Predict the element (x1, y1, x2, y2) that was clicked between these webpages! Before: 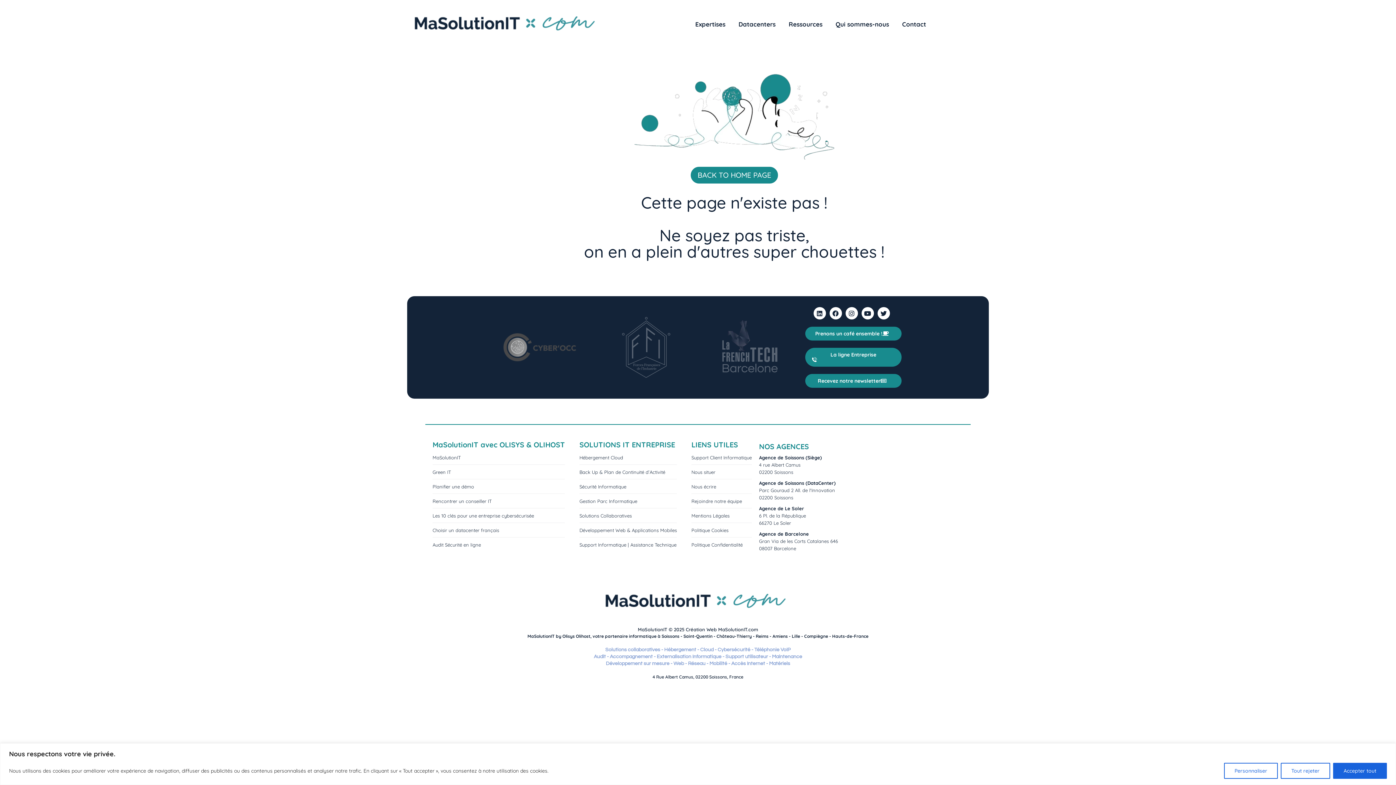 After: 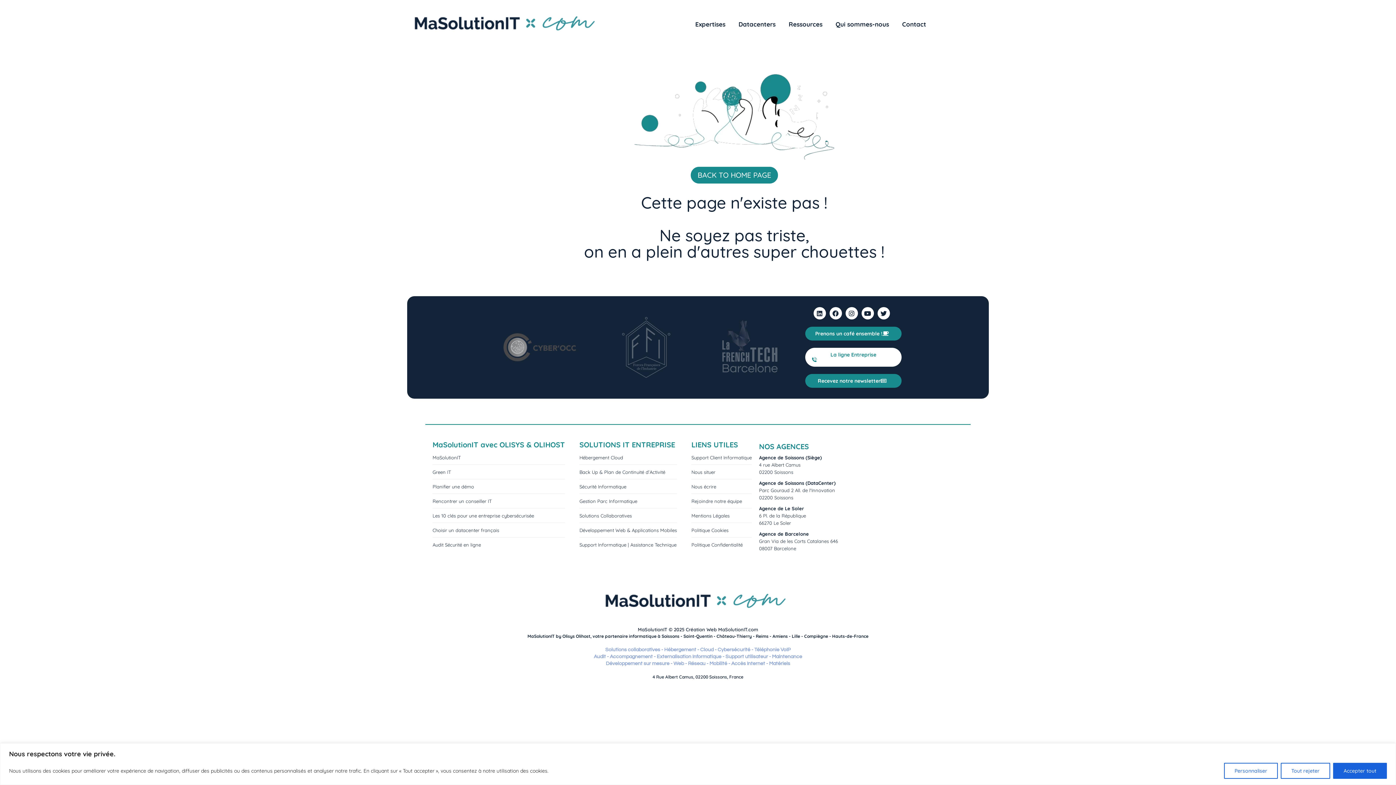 Action: bbox: (805, 348, 901, 366) label: La ligne Entreprise